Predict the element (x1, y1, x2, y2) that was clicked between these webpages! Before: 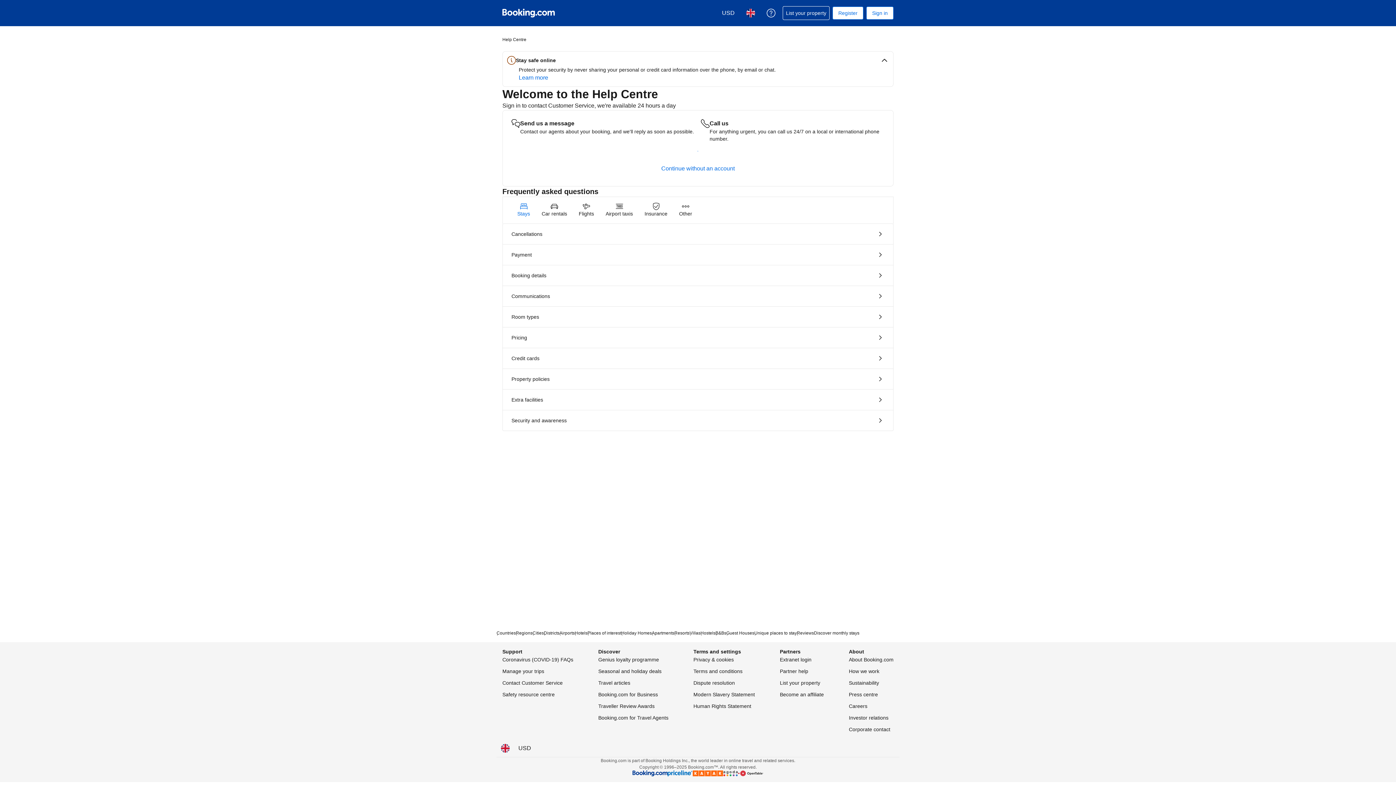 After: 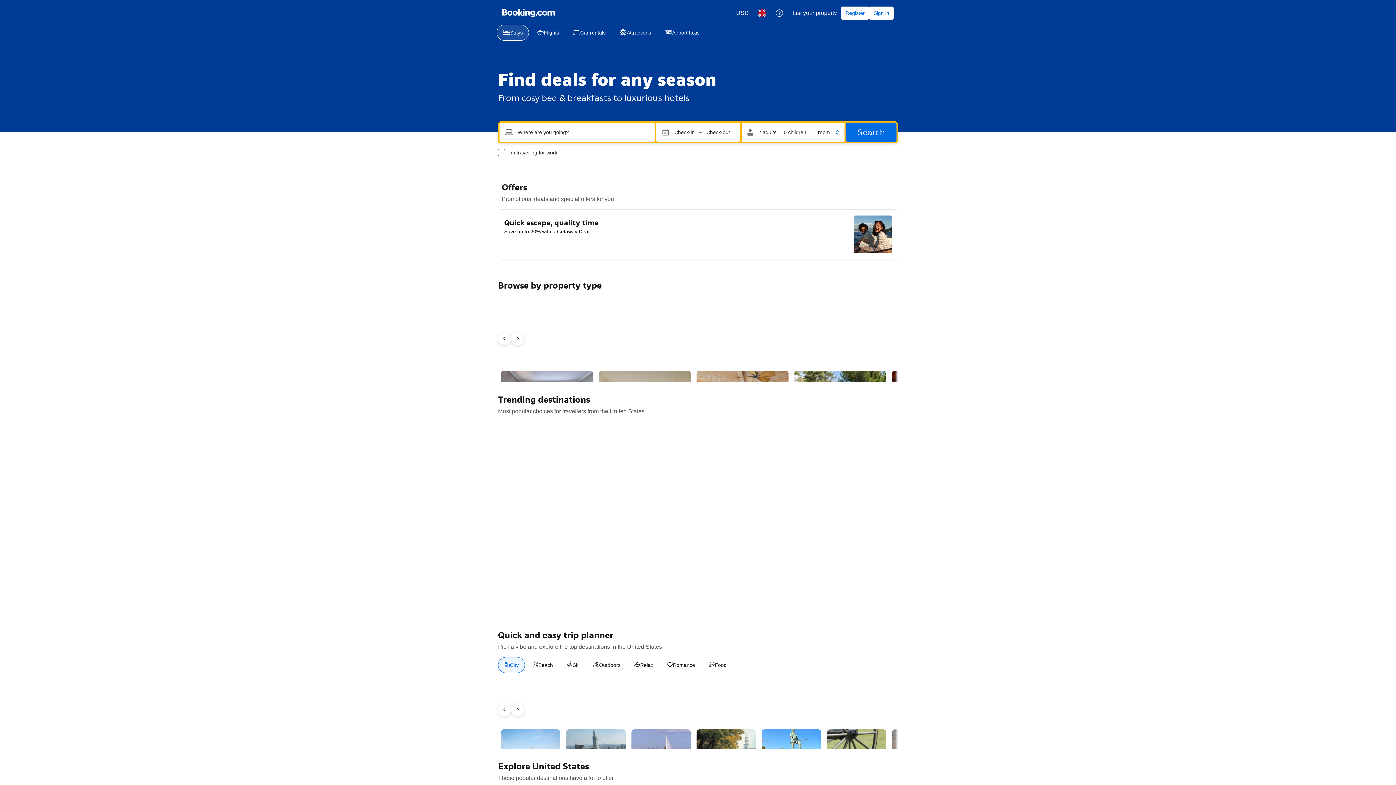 Action: label: Booking.com online hotel reservations bbox: (502, 8, 554, 17)